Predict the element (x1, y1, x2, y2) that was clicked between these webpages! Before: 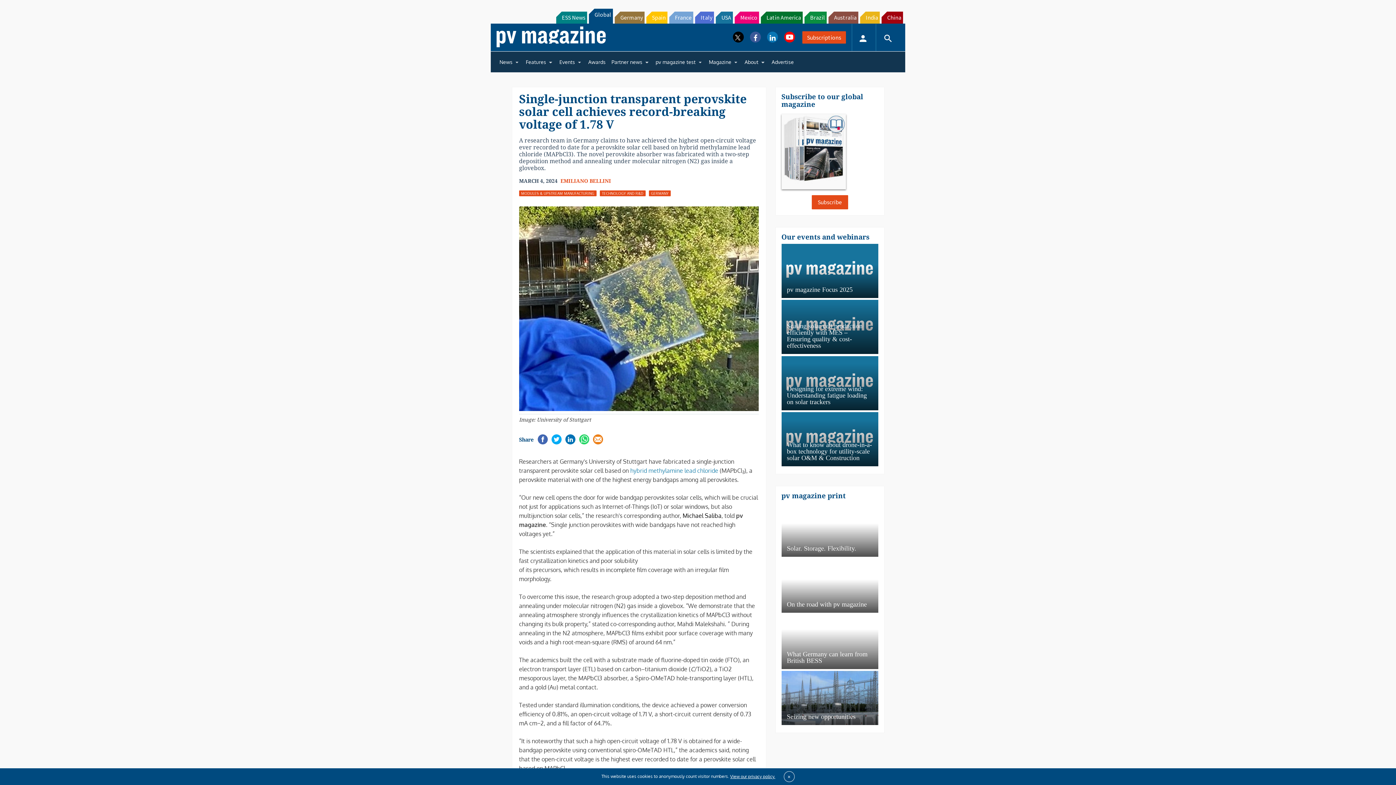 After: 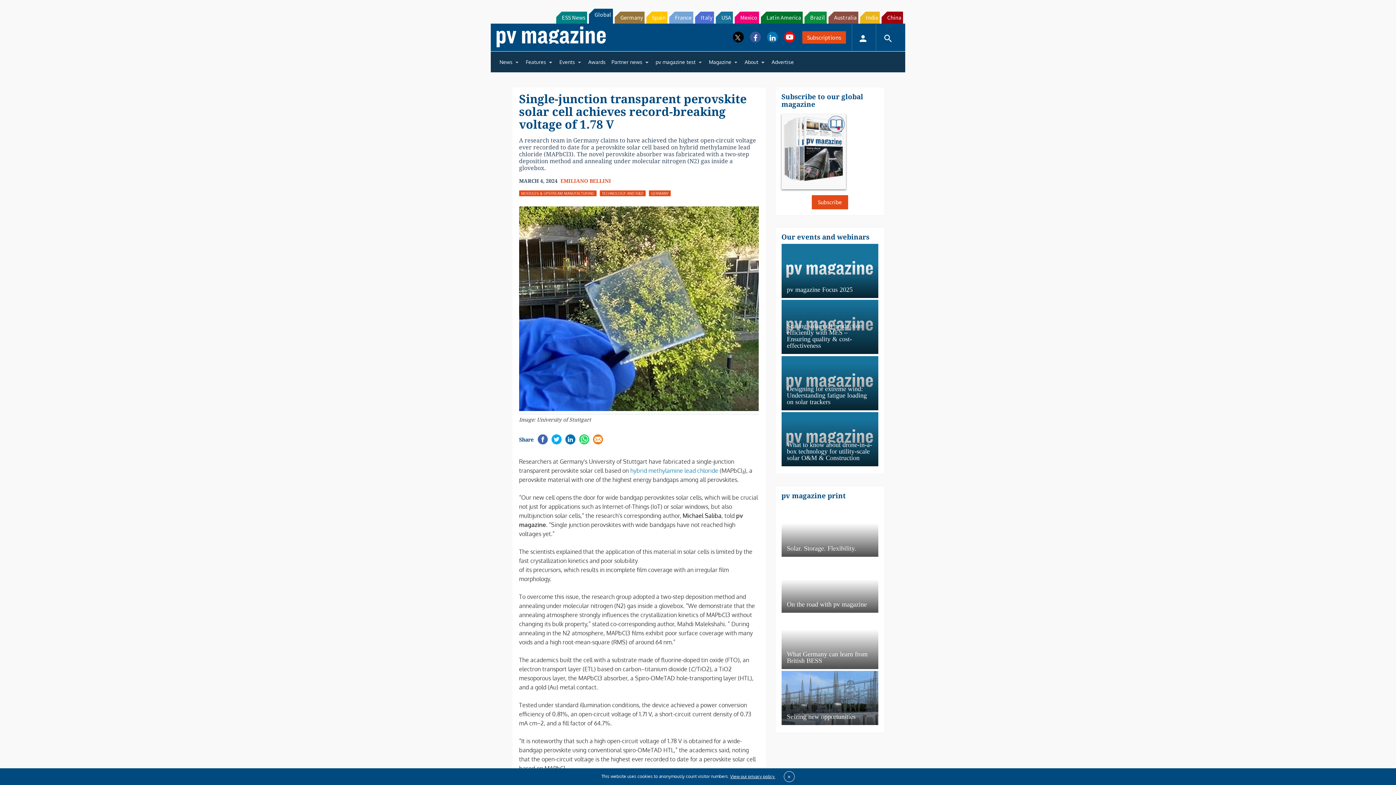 Action: bbox: (551, 434, 562, 445)